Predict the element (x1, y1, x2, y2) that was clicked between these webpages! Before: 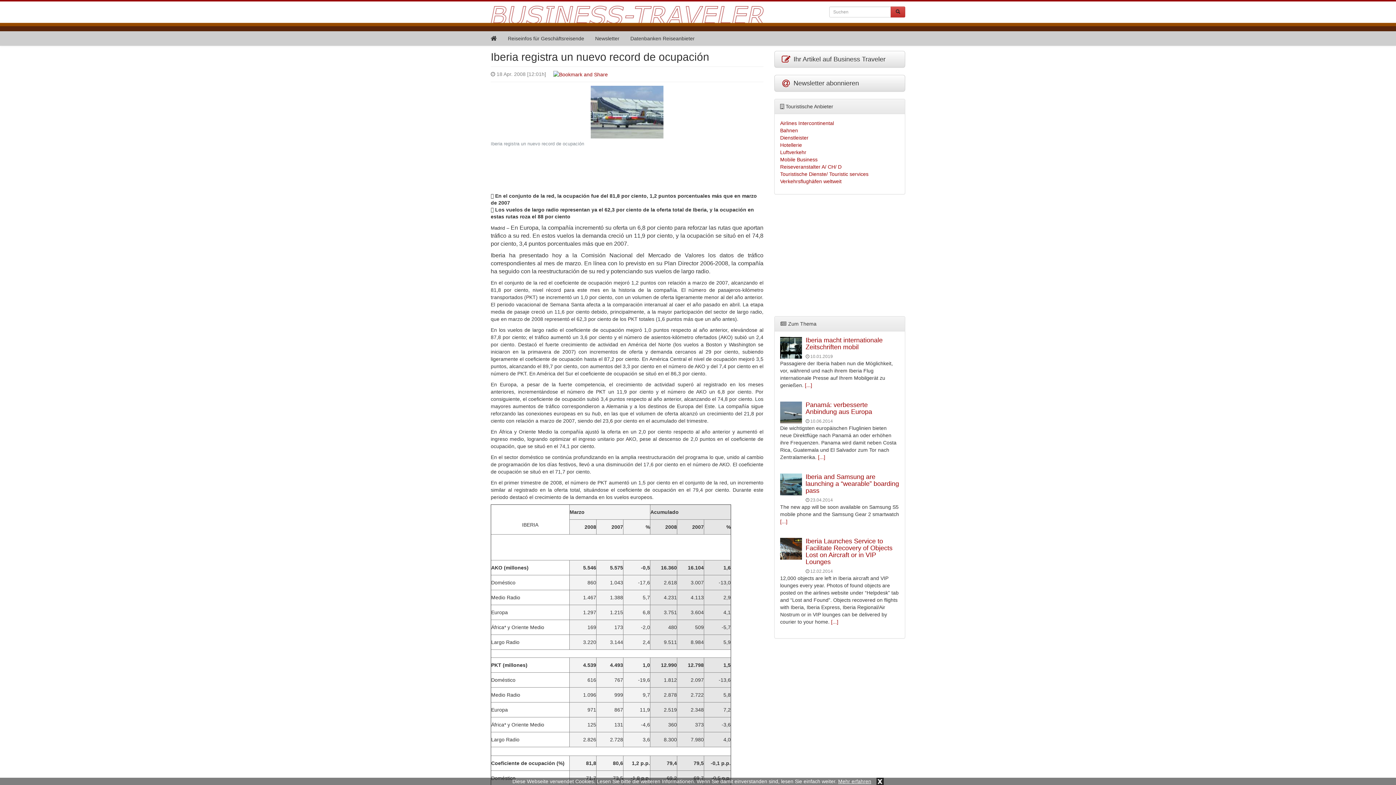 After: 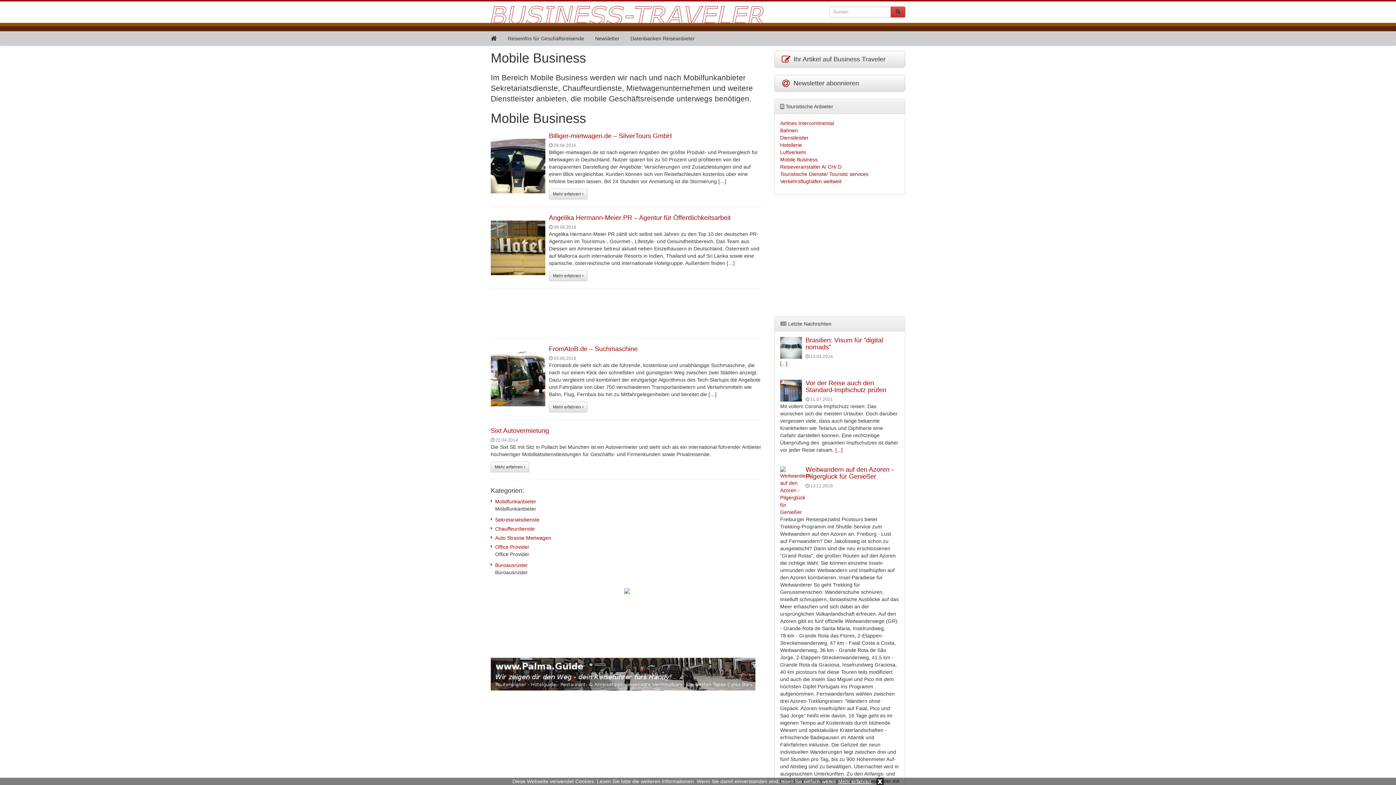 Action: bbox: (780, 156, 817, 162) label: Mobile Business